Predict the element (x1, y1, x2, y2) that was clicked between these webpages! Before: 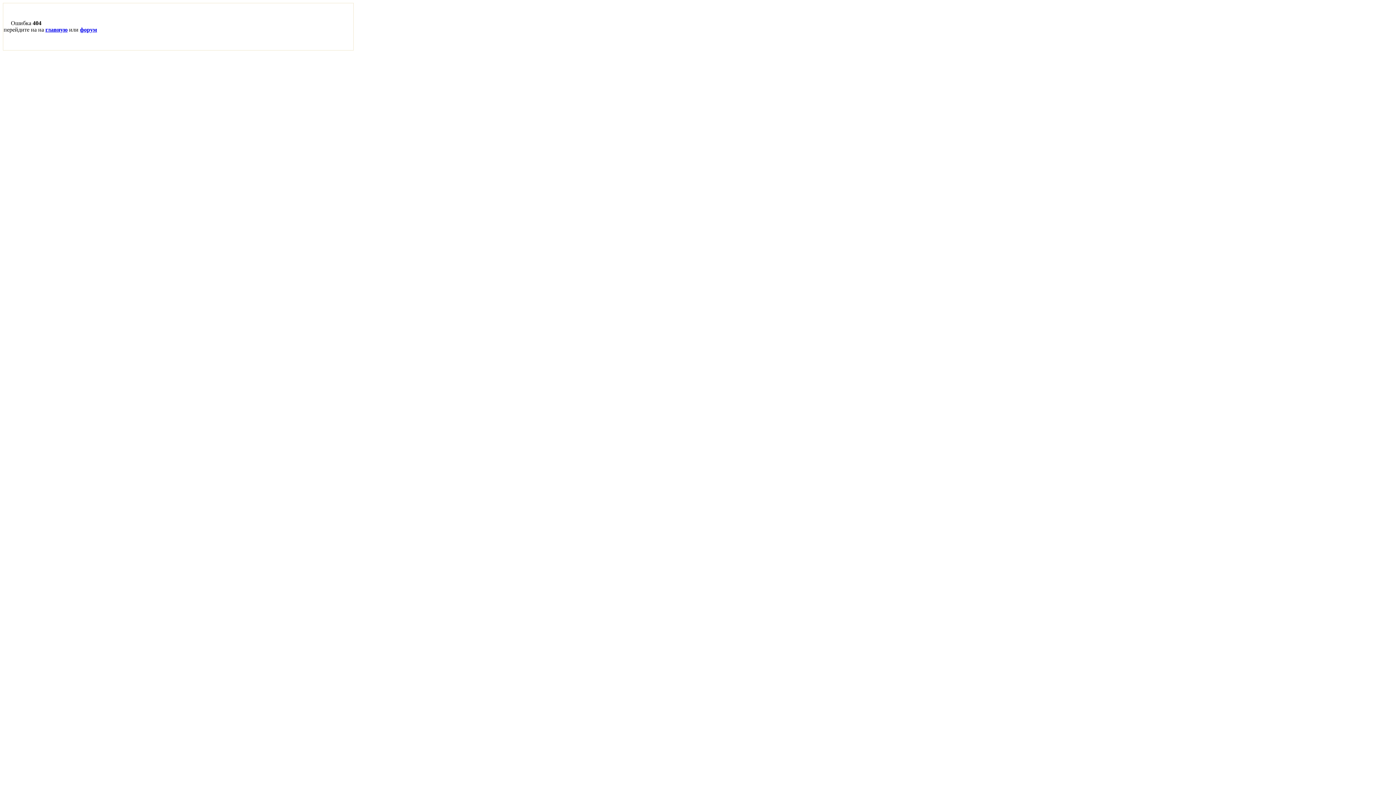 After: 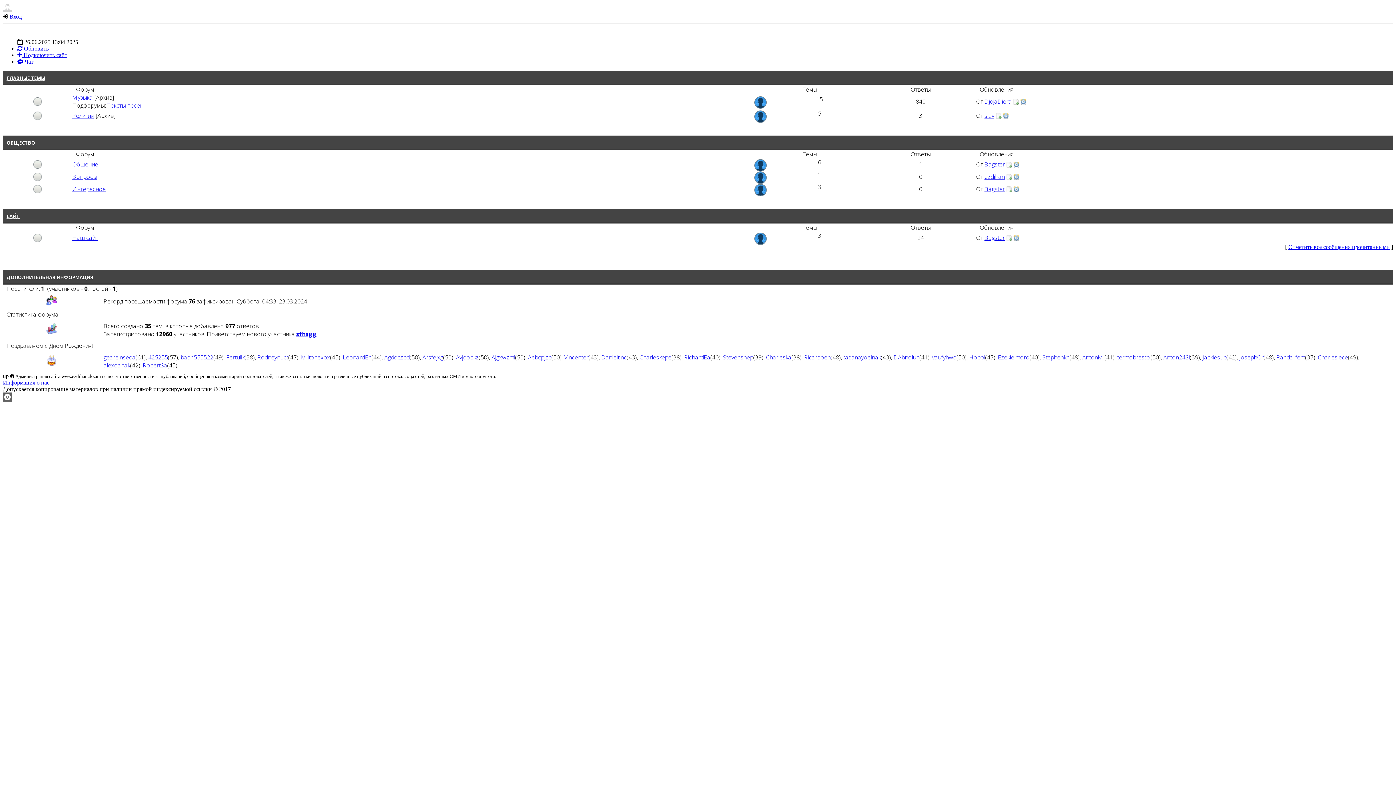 Action: label: форум bbox: (80, 26, 97, 32)